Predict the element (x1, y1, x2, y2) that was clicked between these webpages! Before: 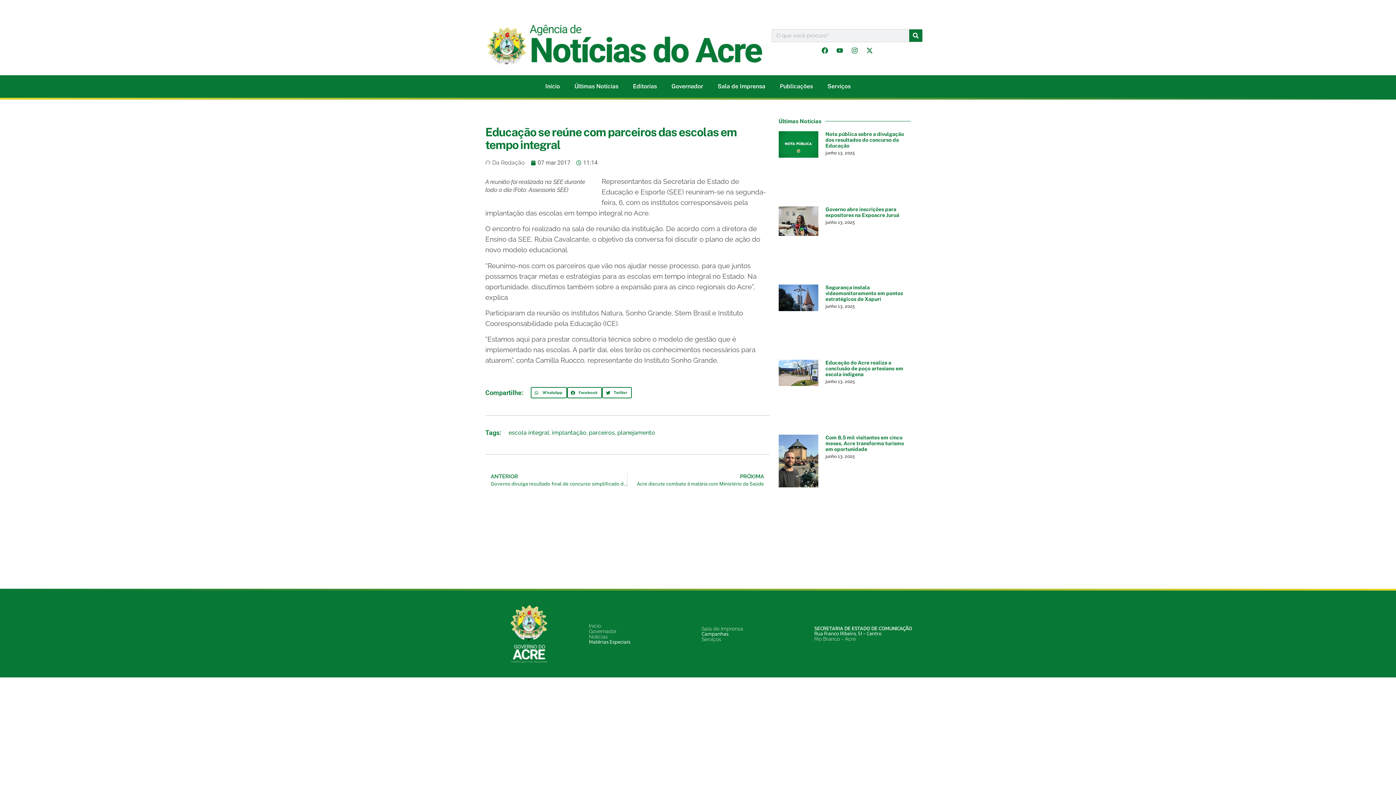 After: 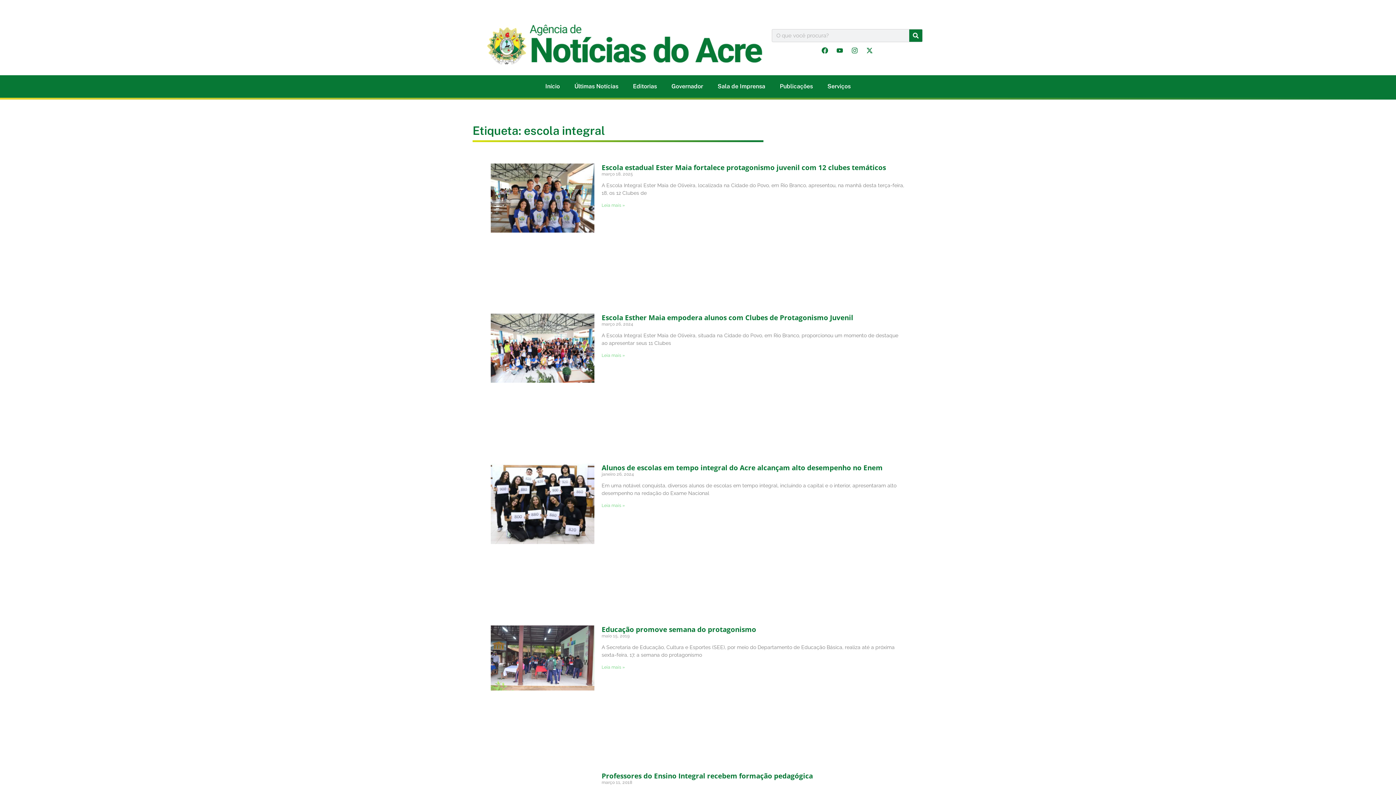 Action: bbox: (508, 429, 549, 436) label: escola integral